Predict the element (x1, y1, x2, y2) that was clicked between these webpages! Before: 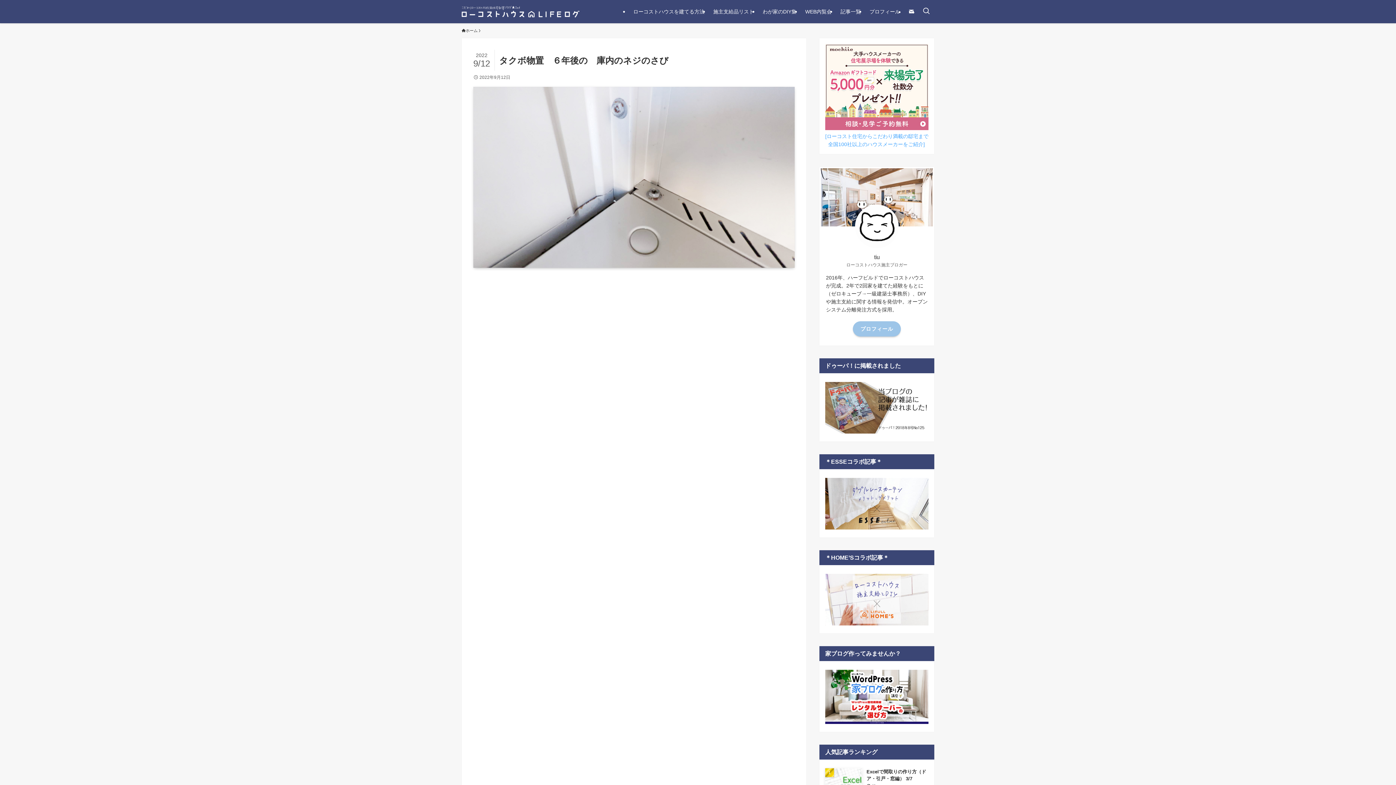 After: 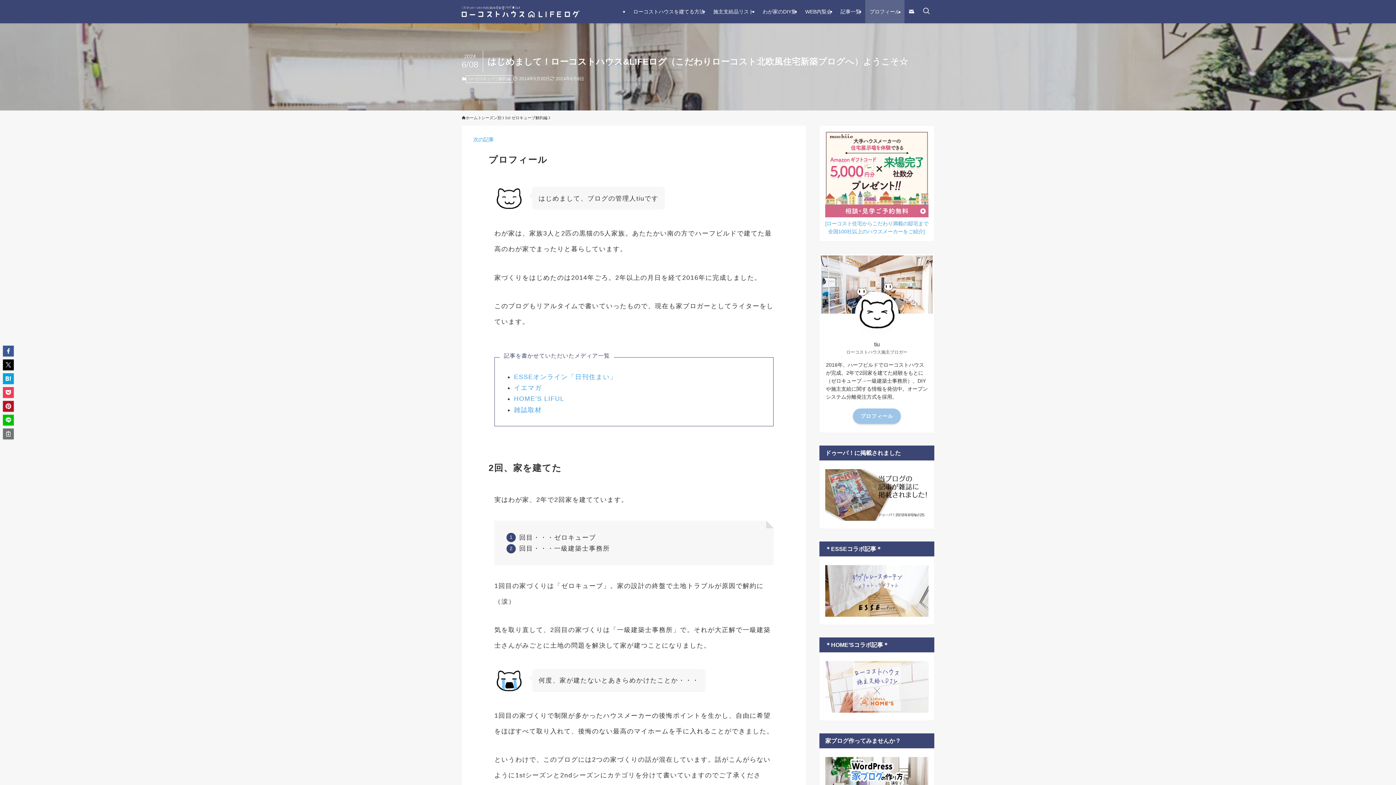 Action: label: プロフィール bbox: (865, 0, 904, 23)